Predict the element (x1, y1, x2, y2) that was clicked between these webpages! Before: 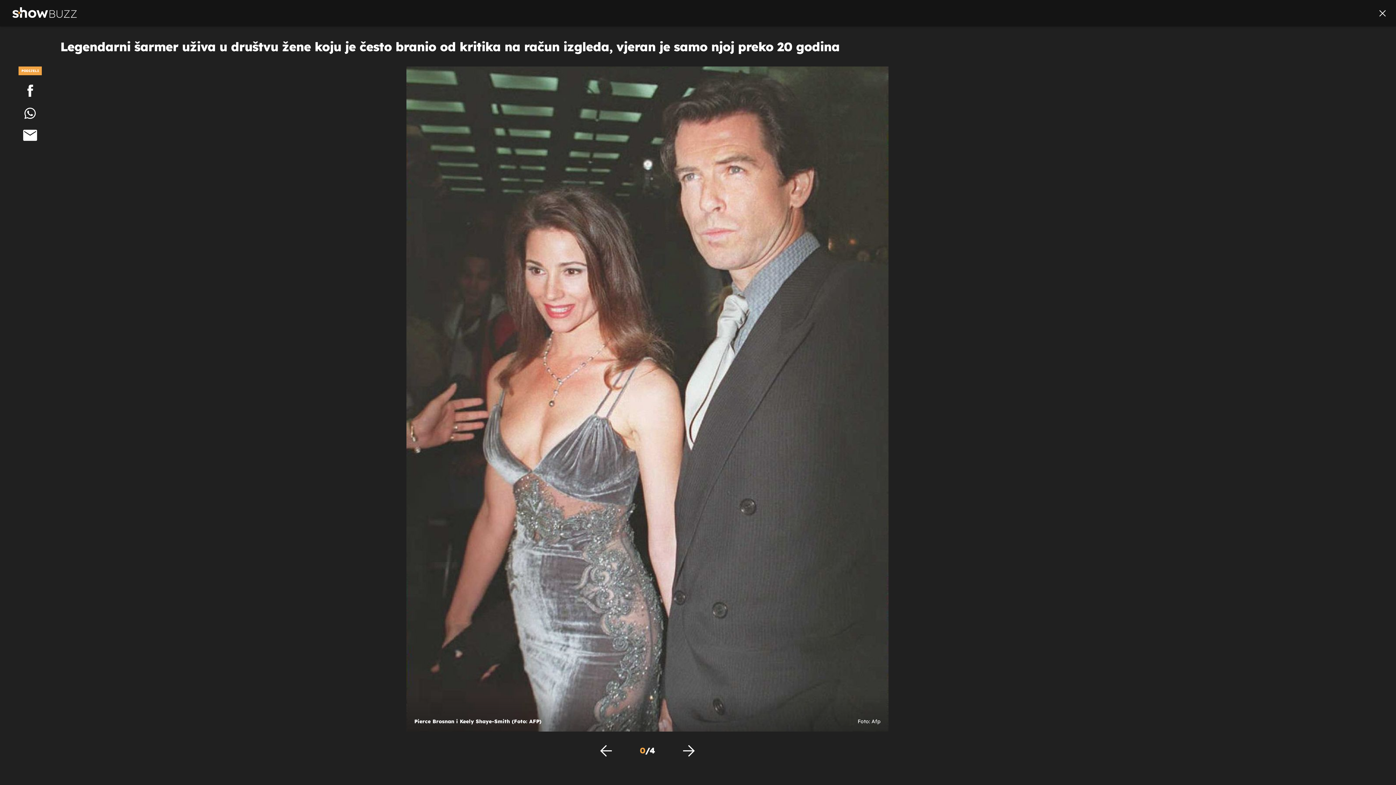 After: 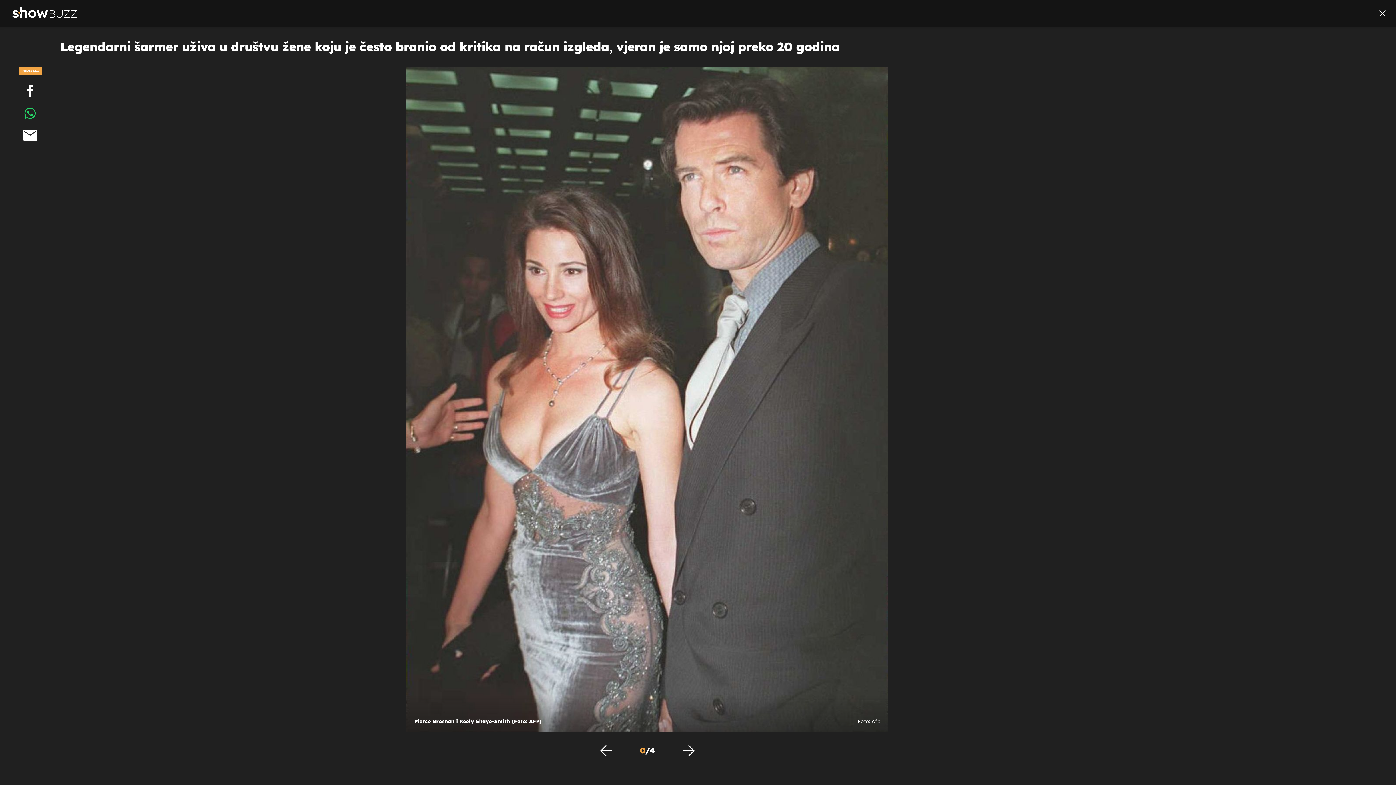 Action: bbox: (0, 105, 60, 120)